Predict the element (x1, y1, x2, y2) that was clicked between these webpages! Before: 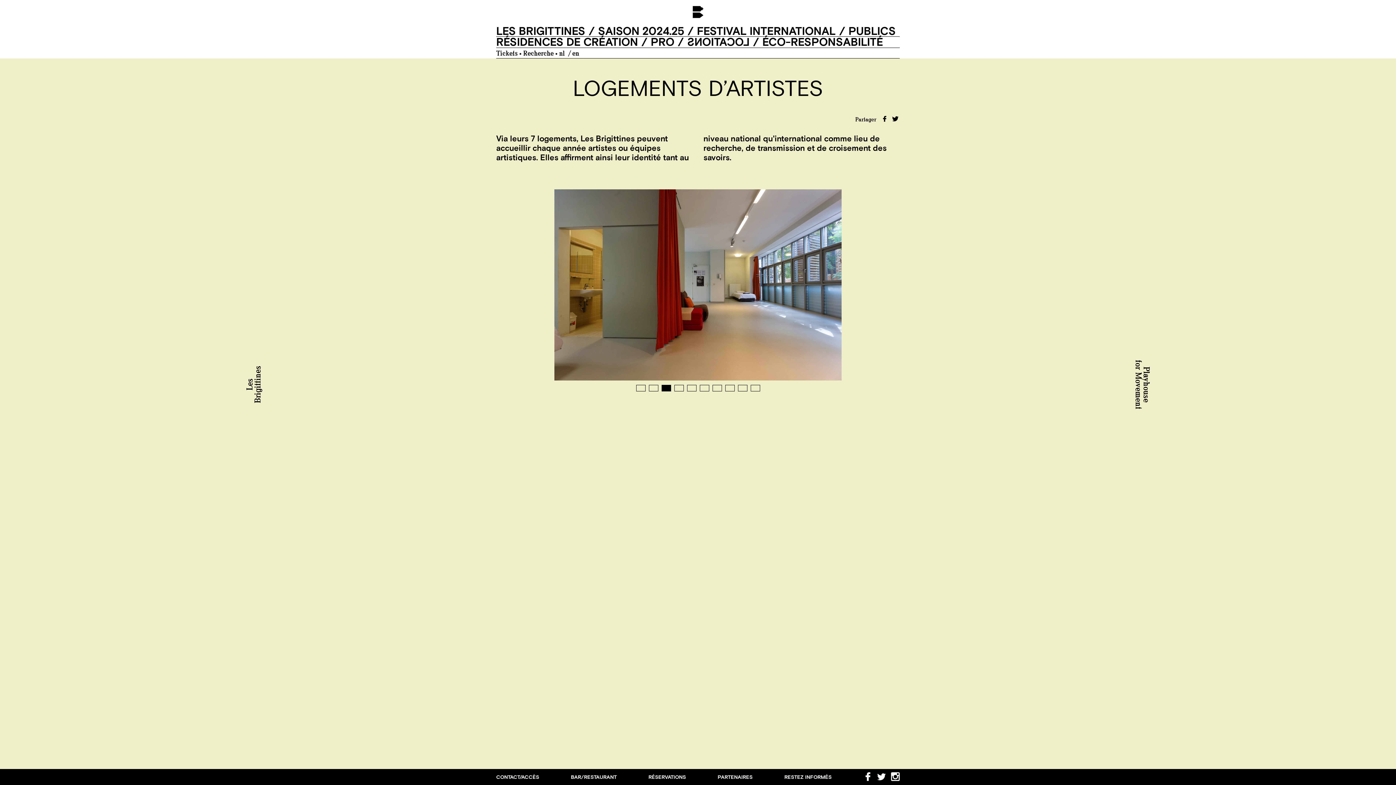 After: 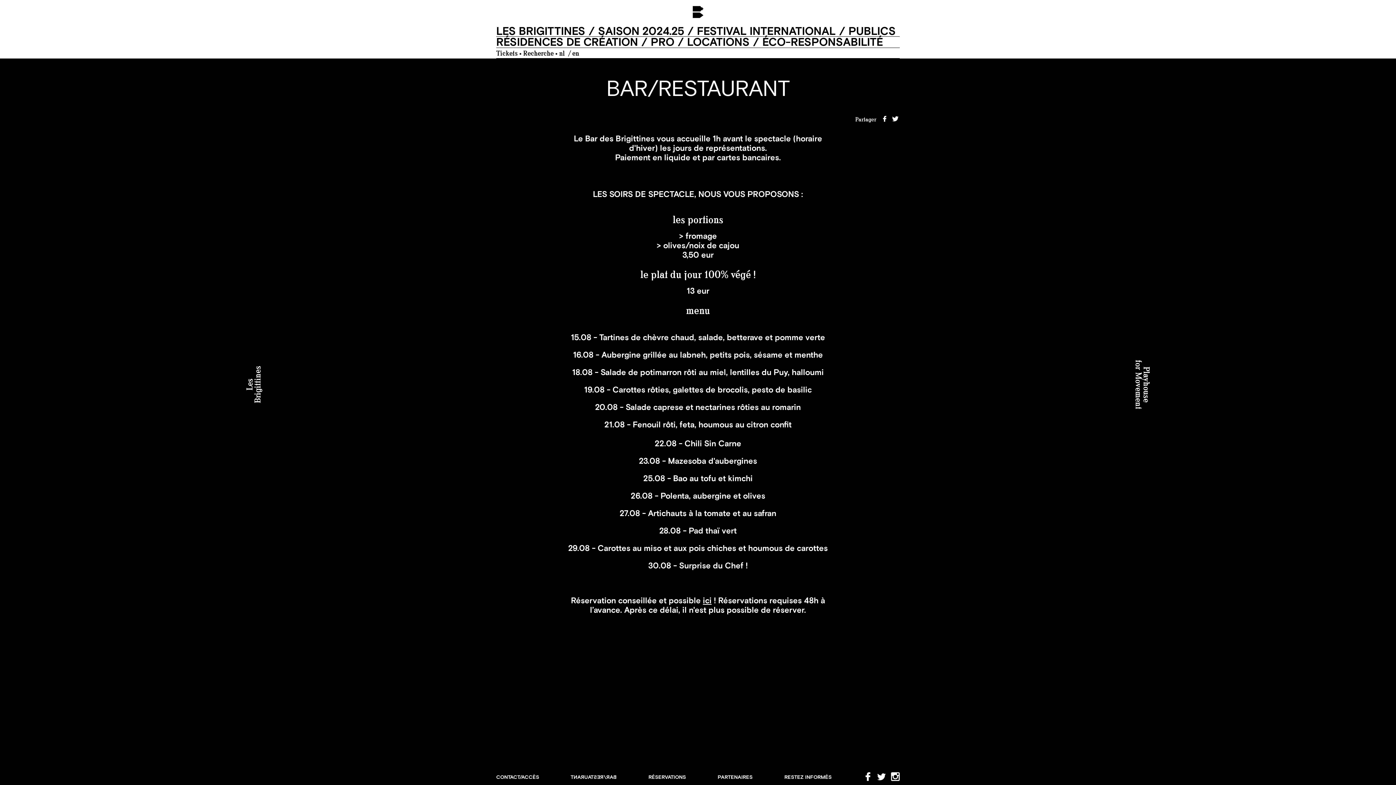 Action: label: BAR/​RESTAURANT bbox: (571, 774, 616, 780)